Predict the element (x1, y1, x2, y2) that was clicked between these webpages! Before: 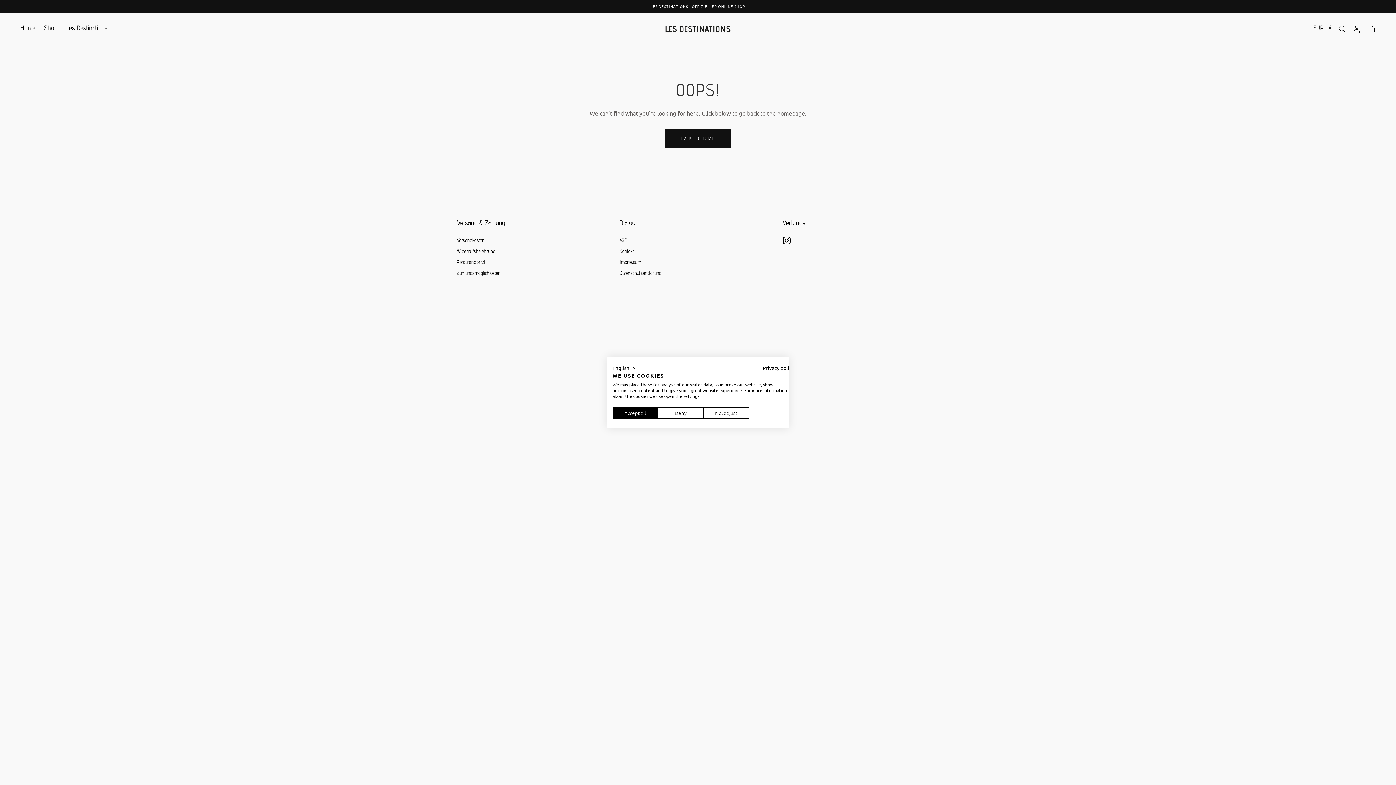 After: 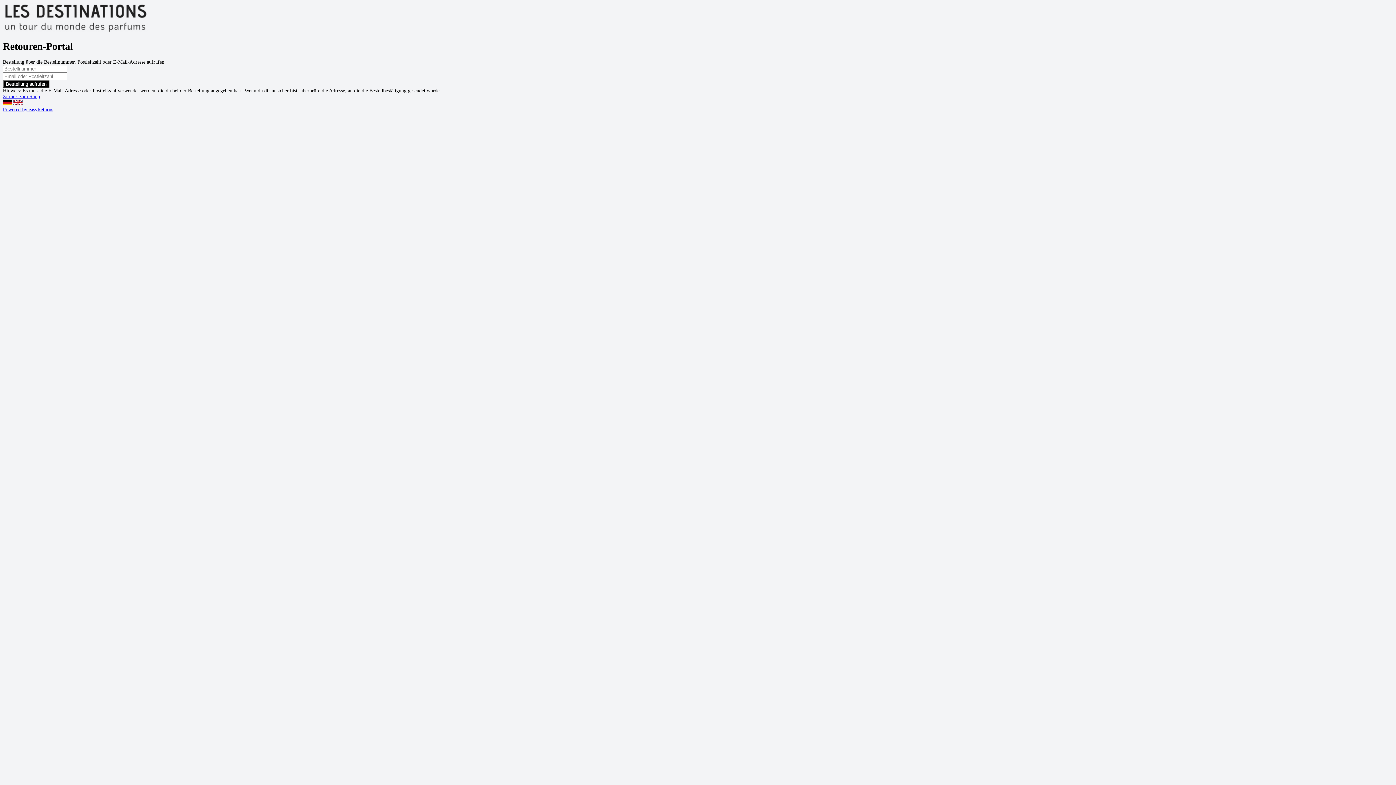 Action: label: Retourenportal bbox: (456, 258, 500, 266)